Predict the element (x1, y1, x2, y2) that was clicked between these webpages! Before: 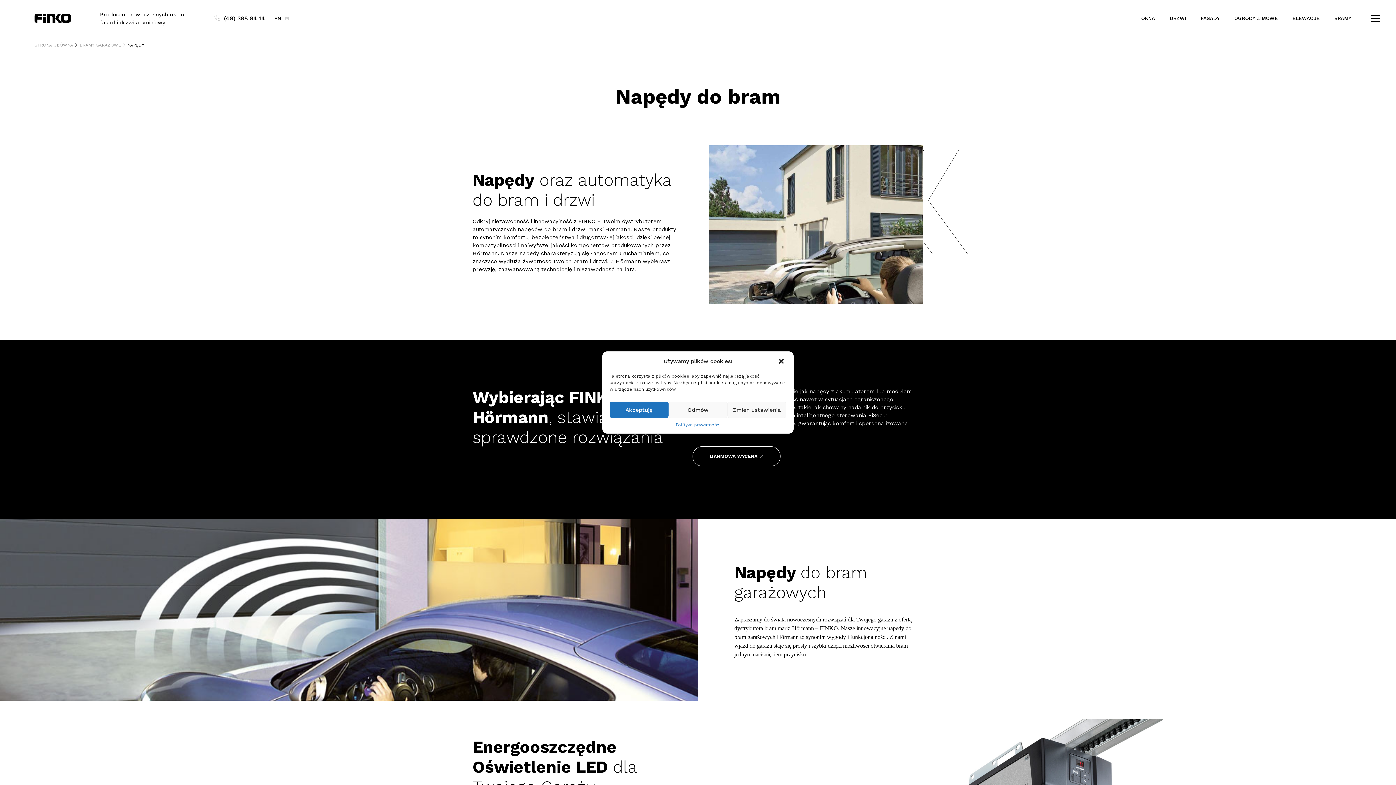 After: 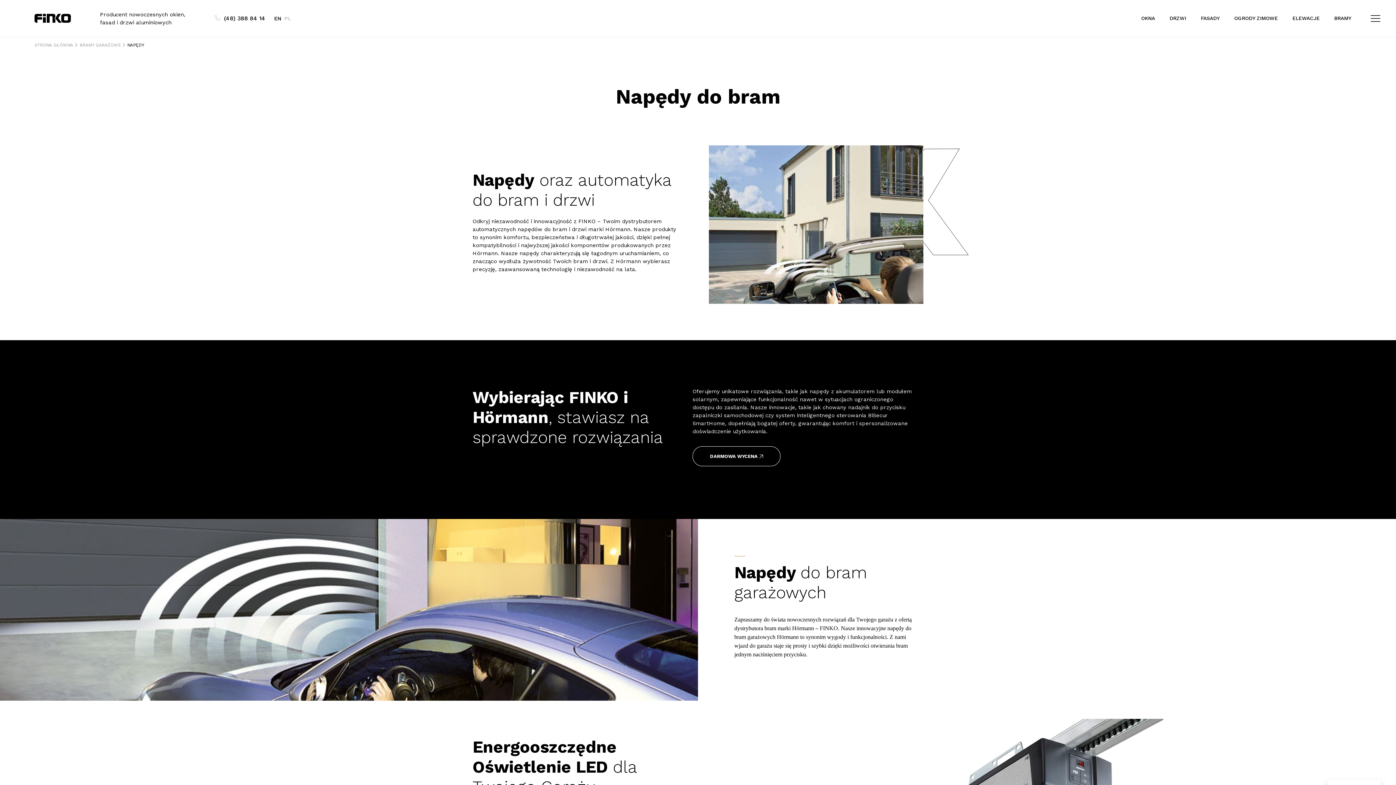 Action: bbox: (668, 401, 727, 418) label: Odmów